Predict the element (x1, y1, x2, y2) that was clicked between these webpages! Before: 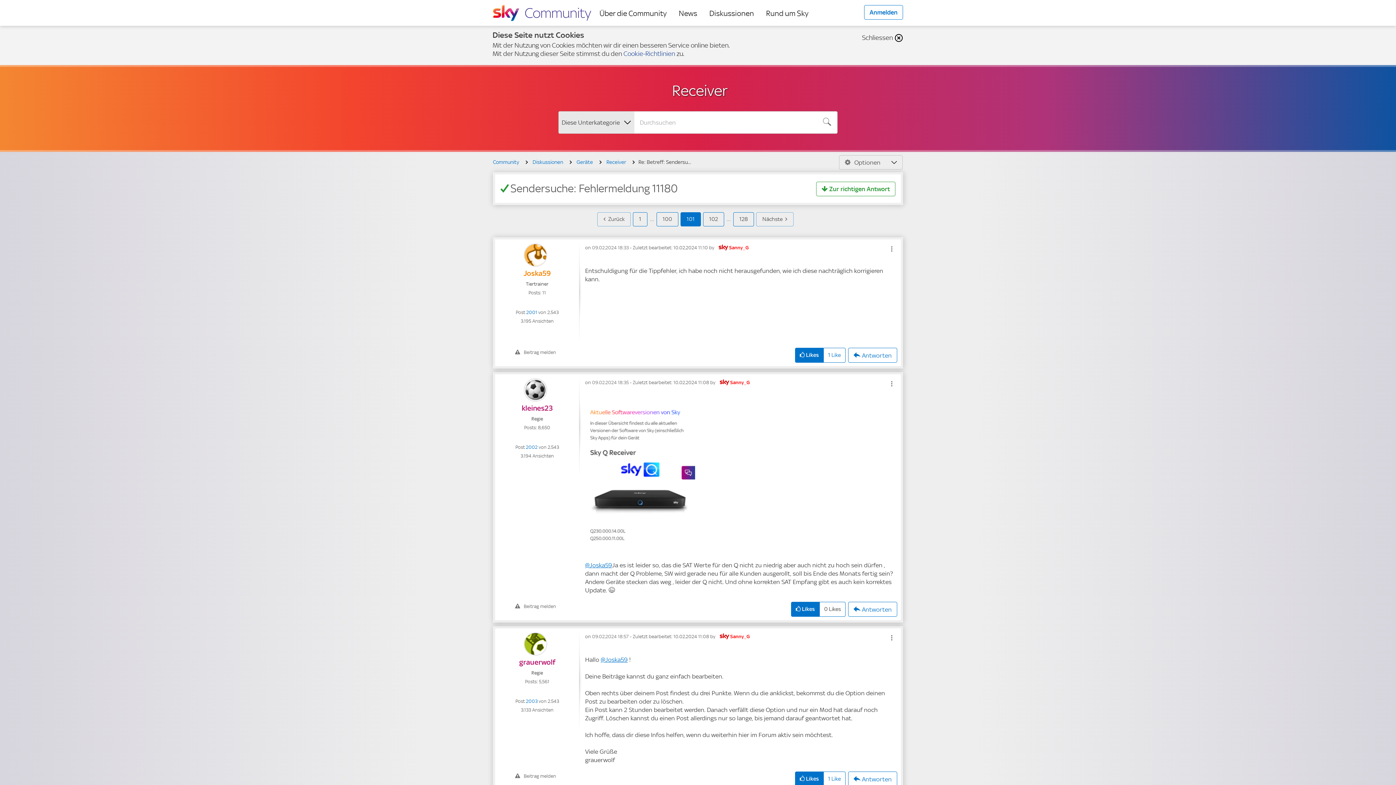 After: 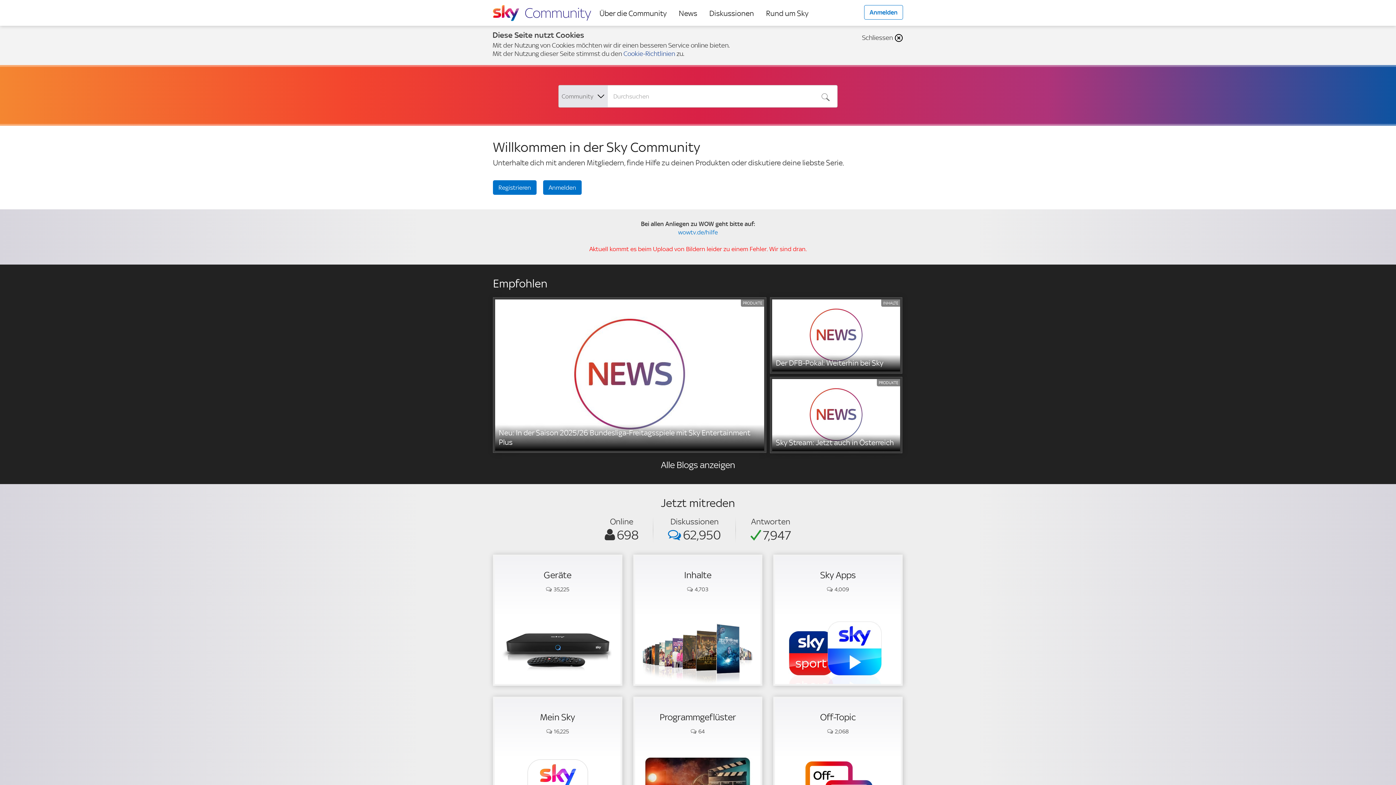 Action: bbox: (493, 0, 591, 25) label: Sky Community Homepage